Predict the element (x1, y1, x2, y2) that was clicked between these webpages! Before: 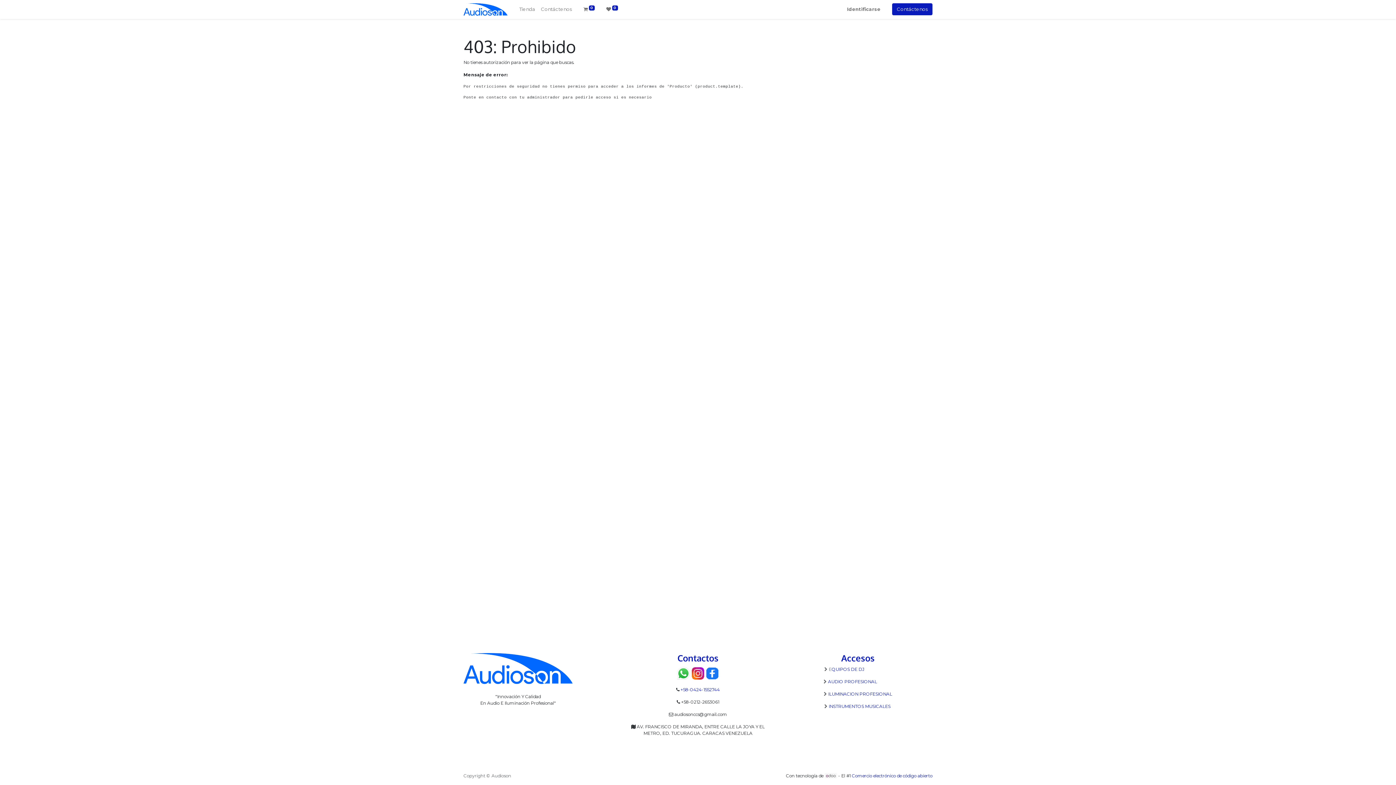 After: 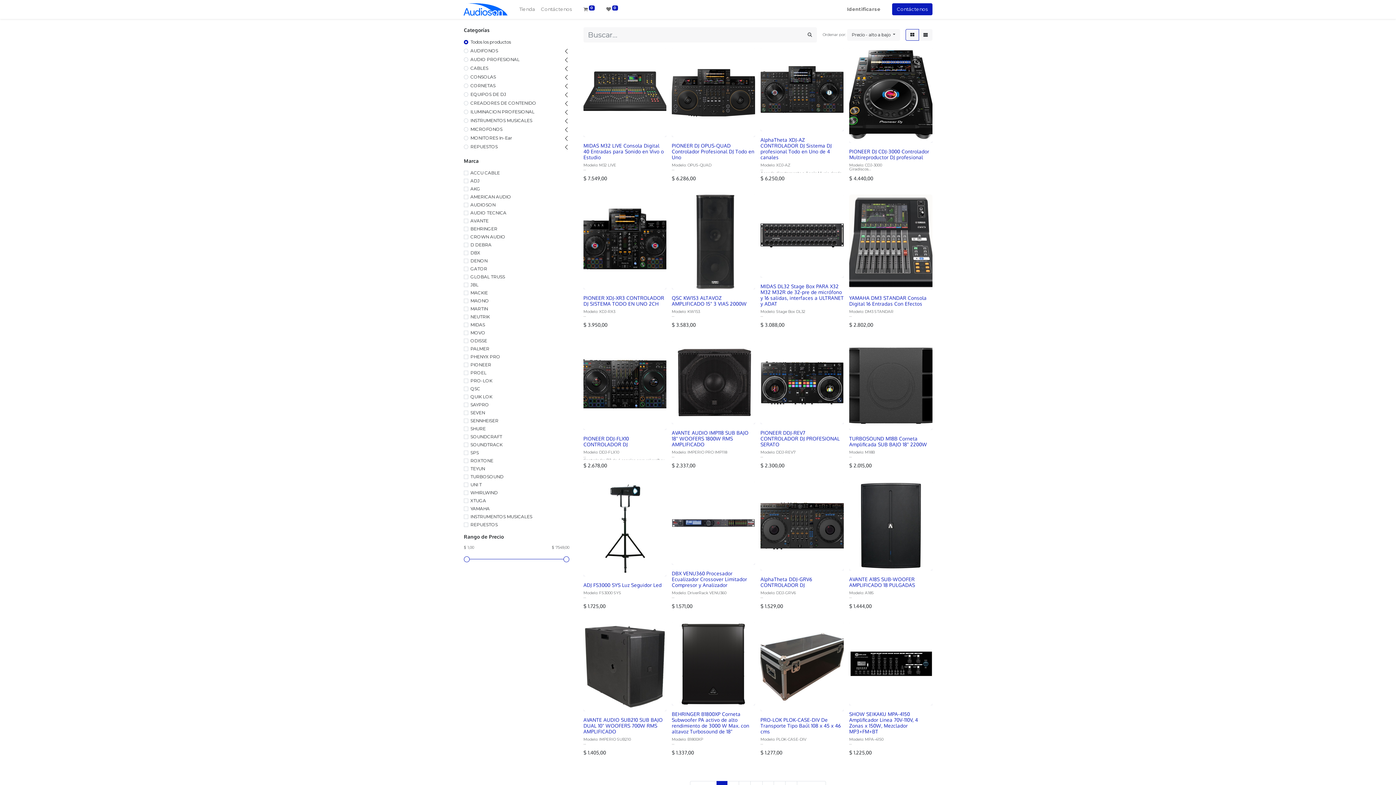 Action: label: Tienda bbox: (516, 3, 538, 15)